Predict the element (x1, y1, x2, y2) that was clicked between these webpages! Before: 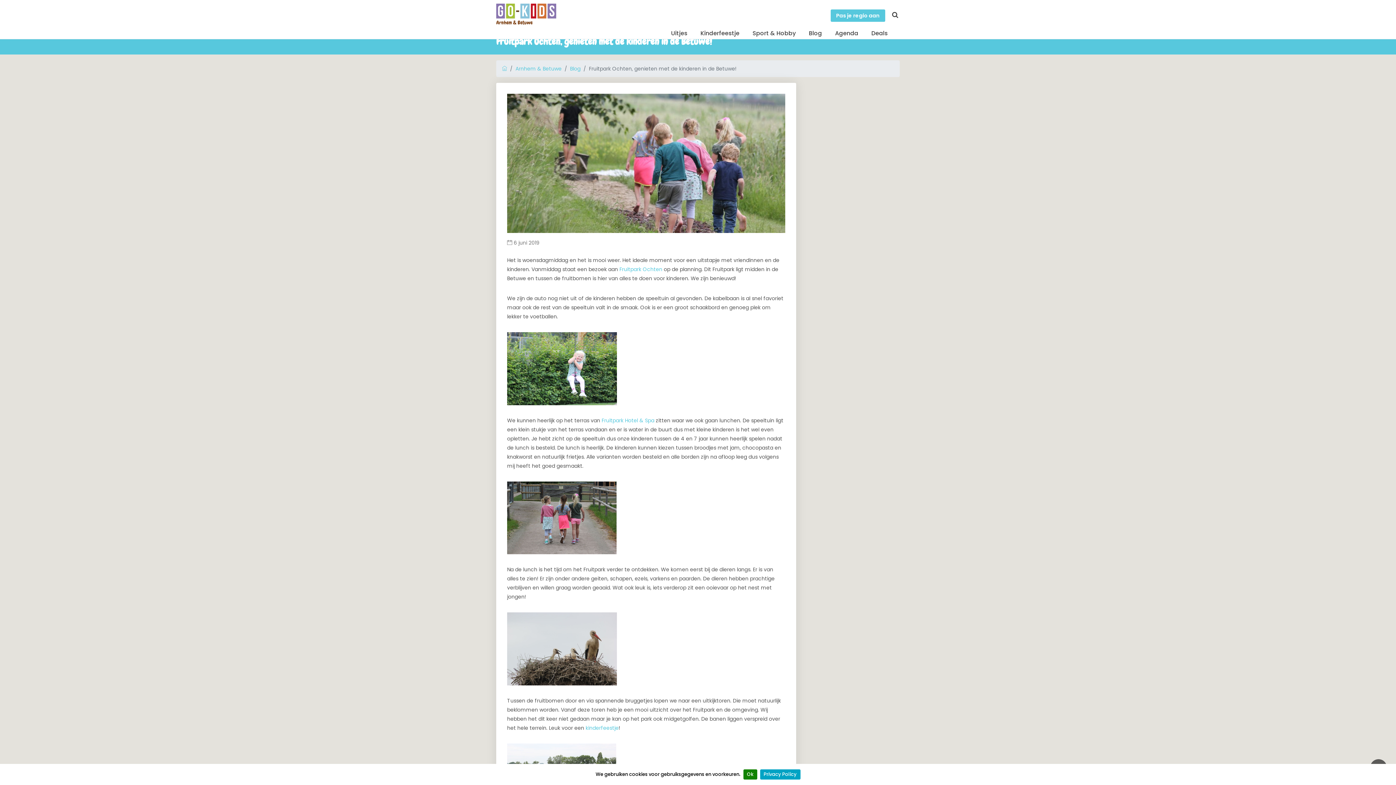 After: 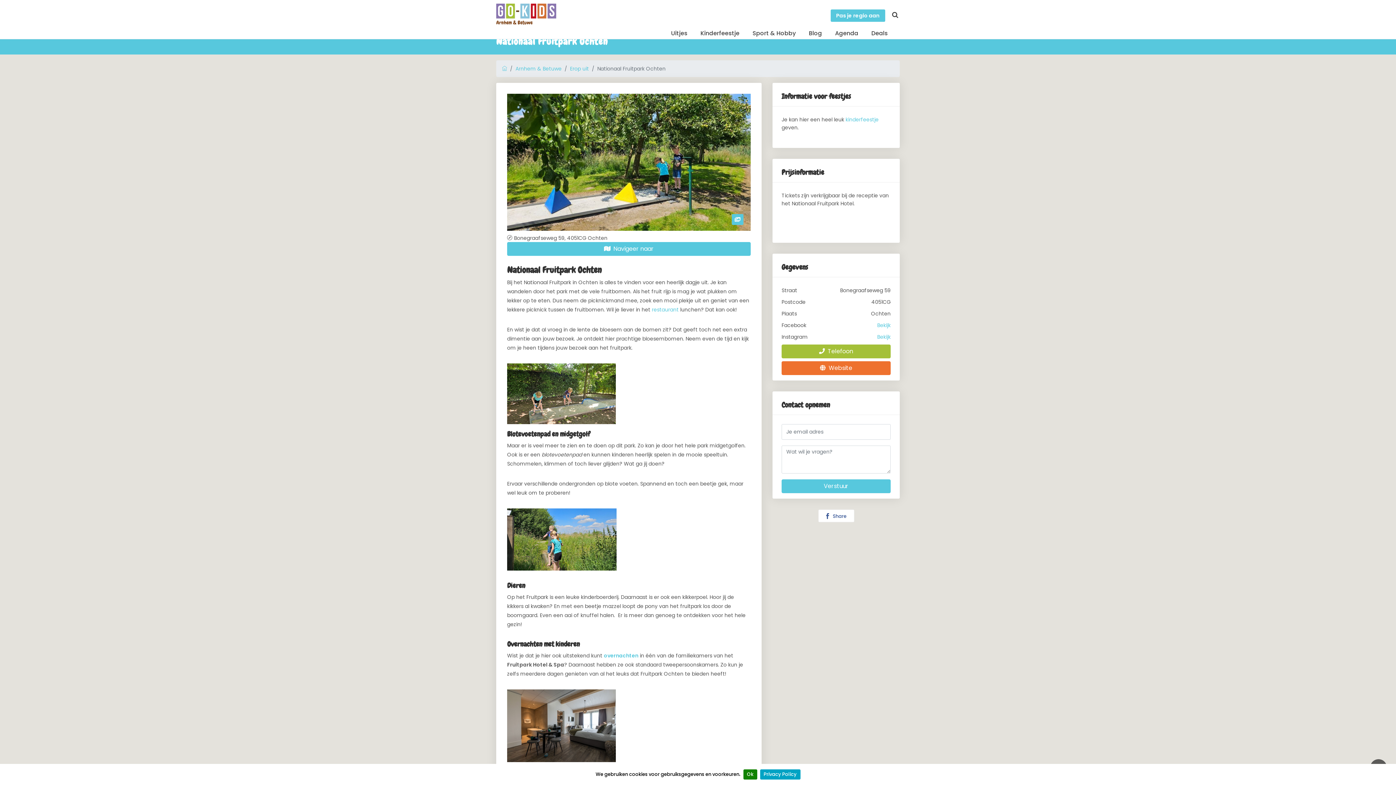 Action: label: Fruitpark Ochten bbox: (619, 265, 662, 272)